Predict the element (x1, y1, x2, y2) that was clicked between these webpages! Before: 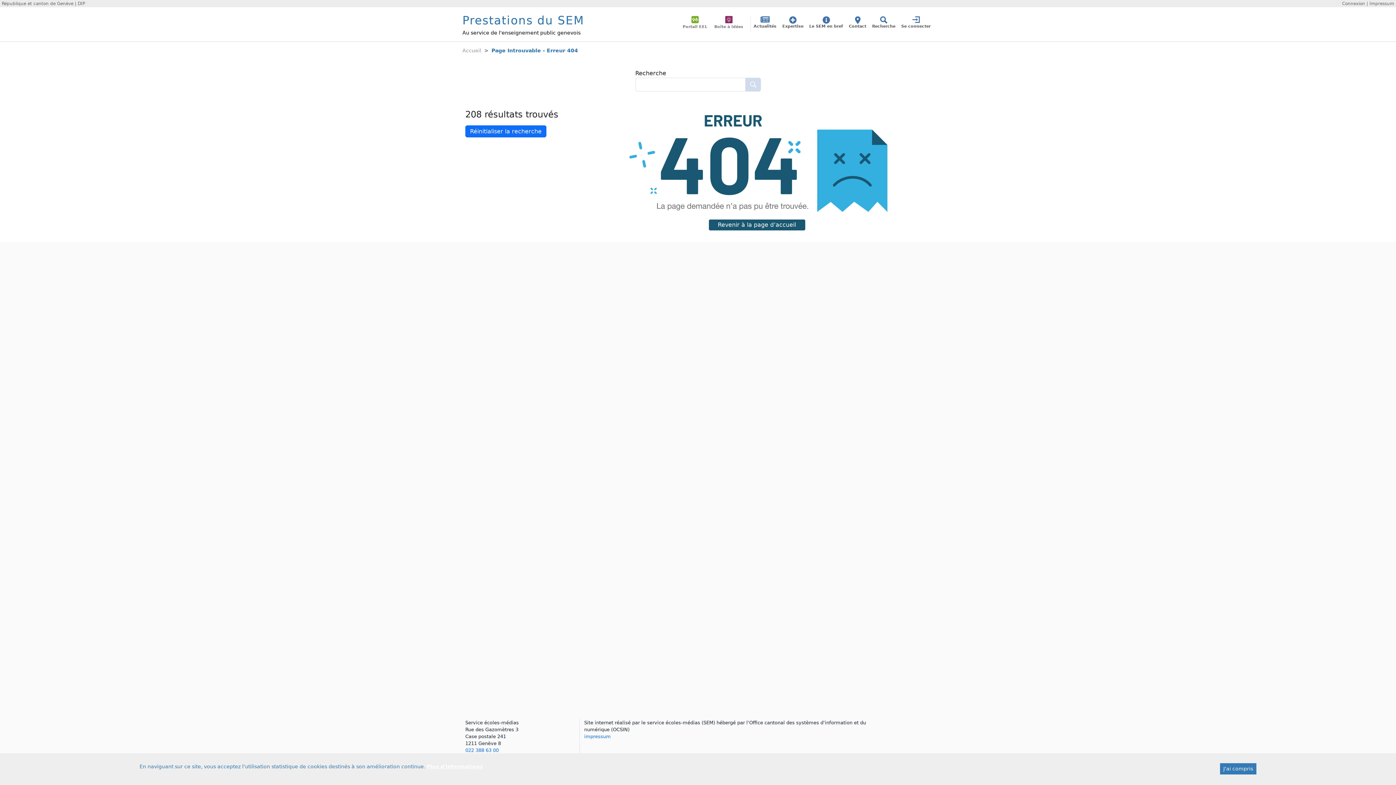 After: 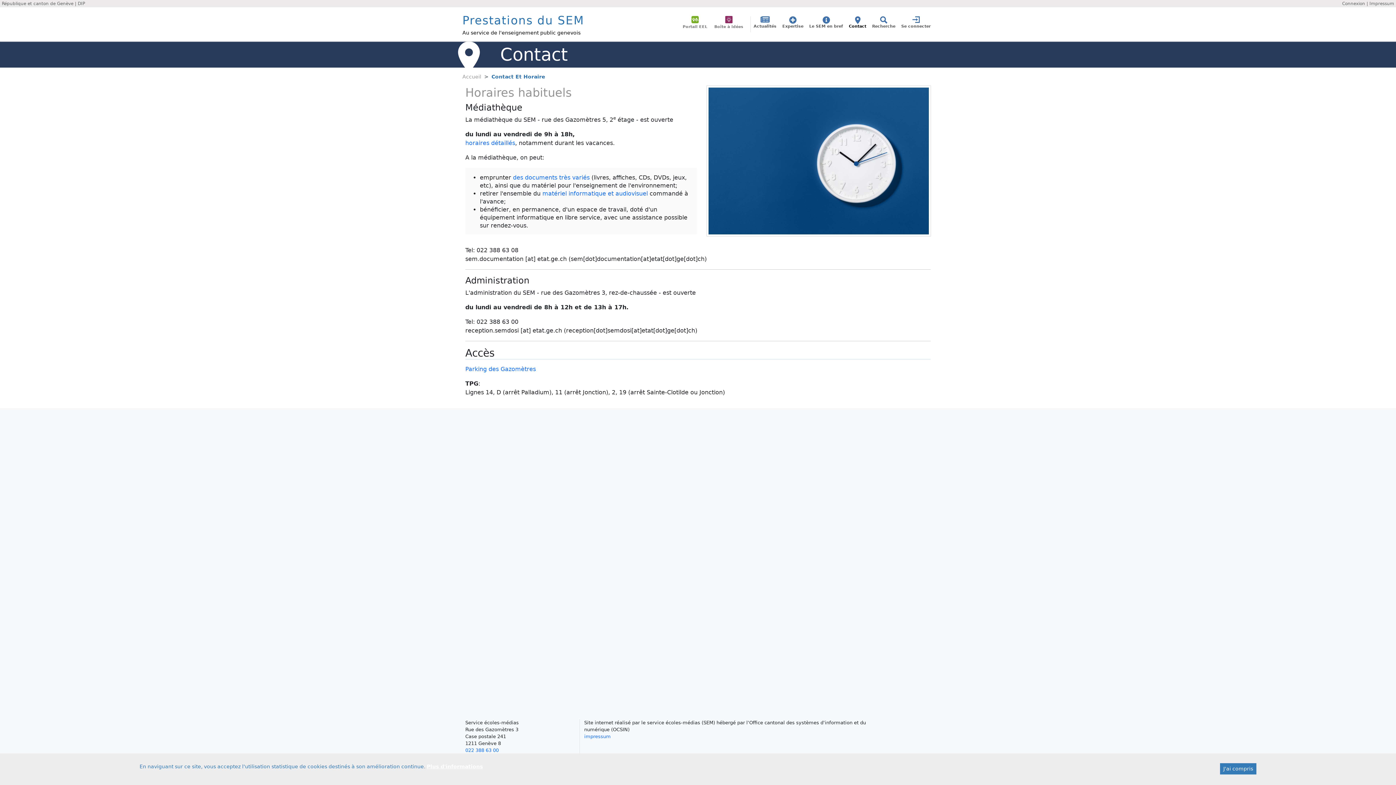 Action: label: Contact bbox: (846, 16, 869, 32)